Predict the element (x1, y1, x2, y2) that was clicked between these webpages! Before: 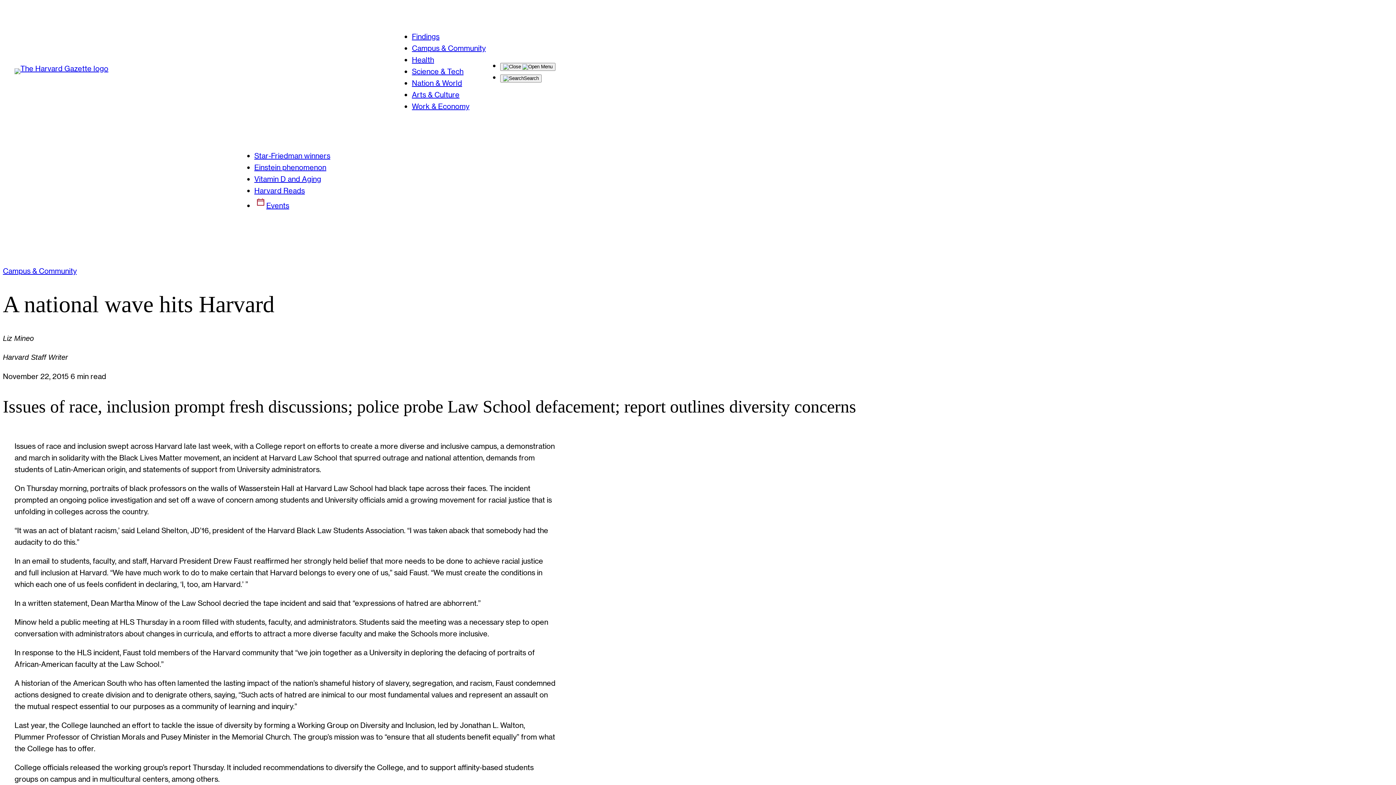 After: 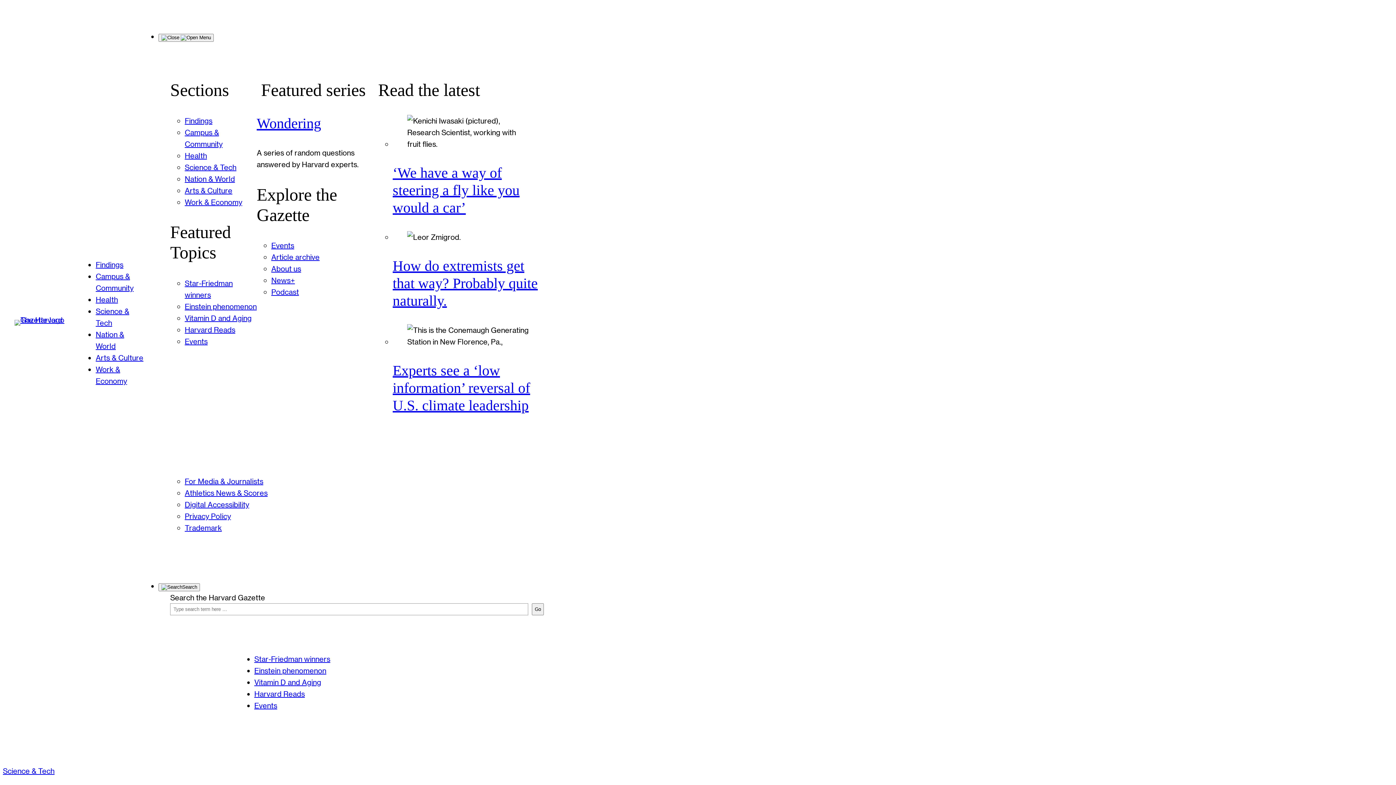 Action: label: Star-Friedman winners bbox: (254, 151, 330, 160)